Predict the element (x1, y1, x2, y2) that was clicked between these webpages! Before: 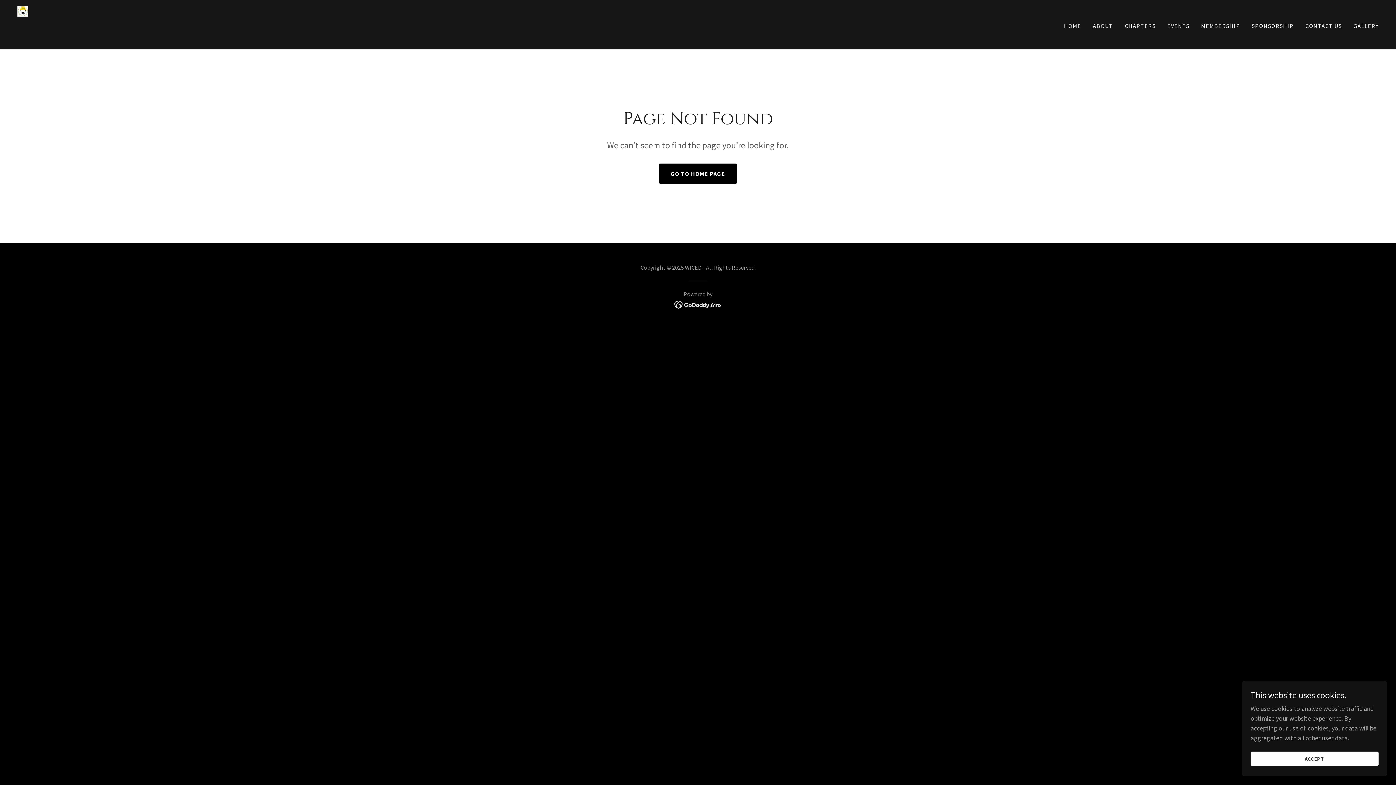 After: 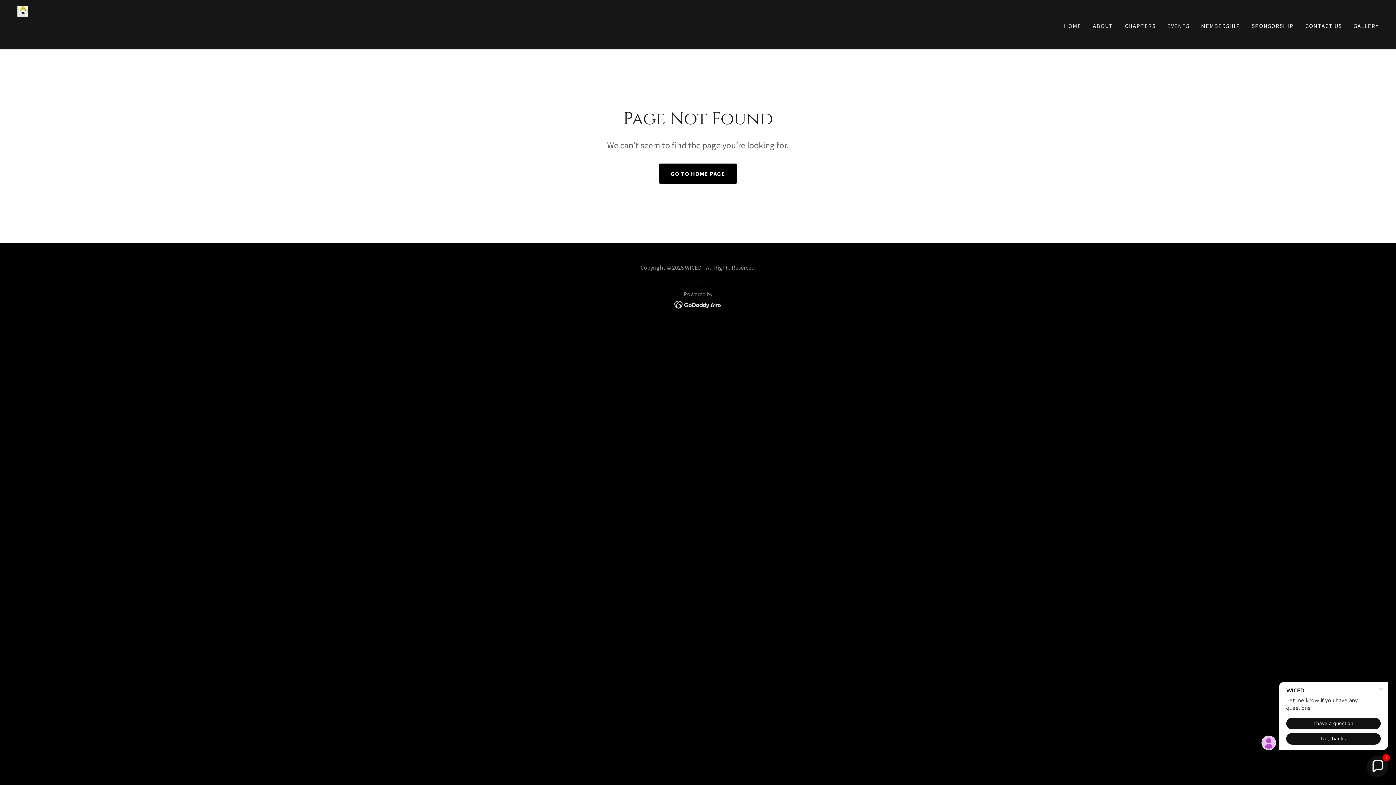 Action: bbox: (1250, 752, 1378, 766) label: ACCEPT